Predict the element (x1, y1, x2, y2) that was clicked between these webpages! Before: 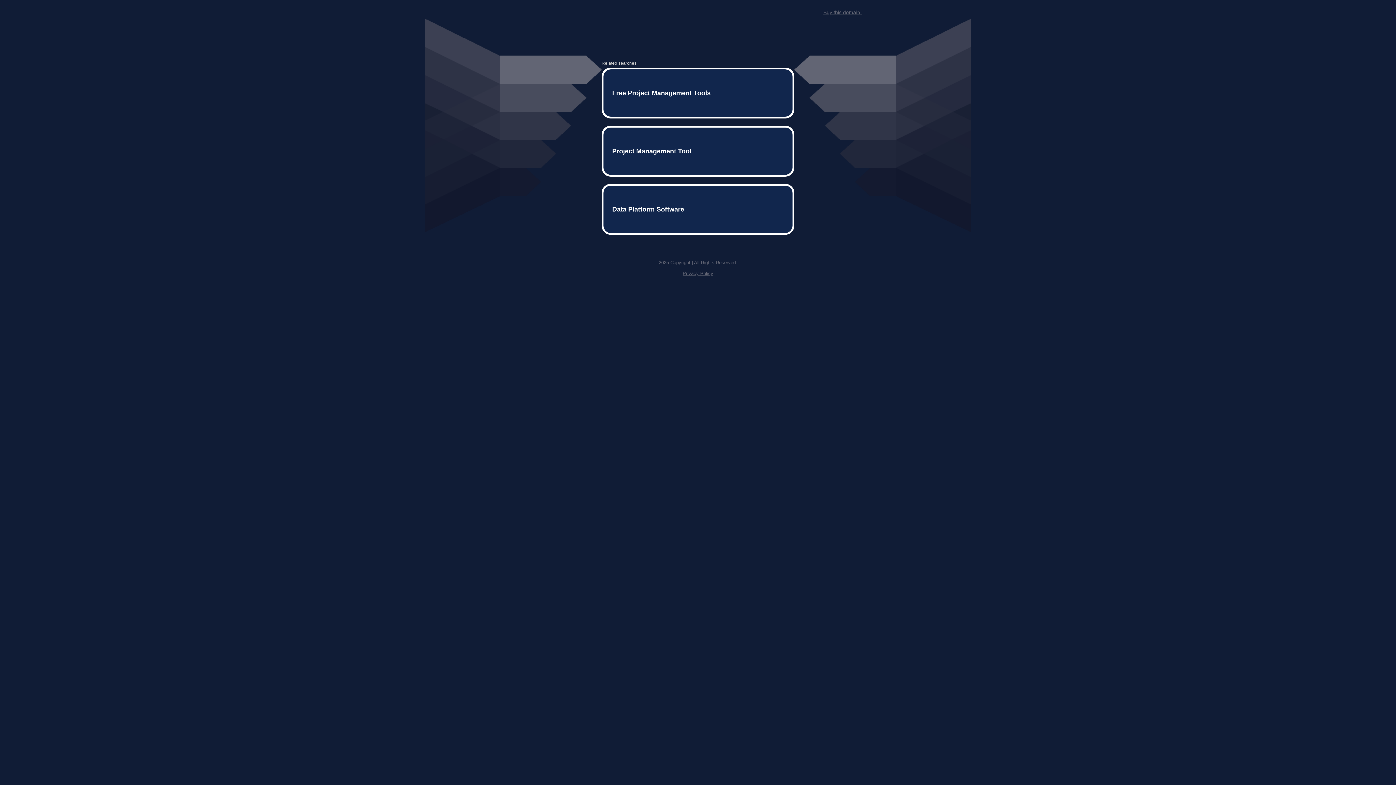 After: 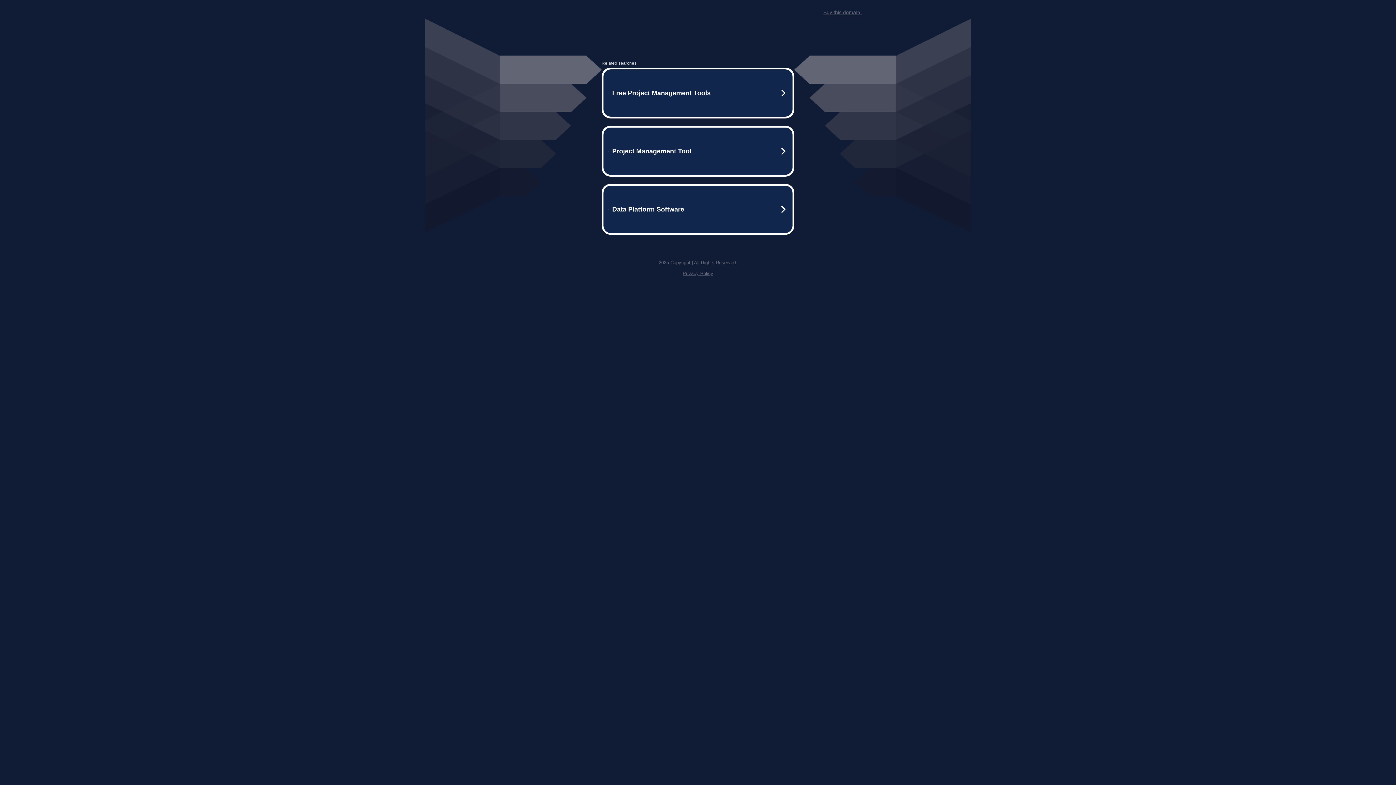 Action: label: Privacy Policy bbox: (682, 259, 713, 264)